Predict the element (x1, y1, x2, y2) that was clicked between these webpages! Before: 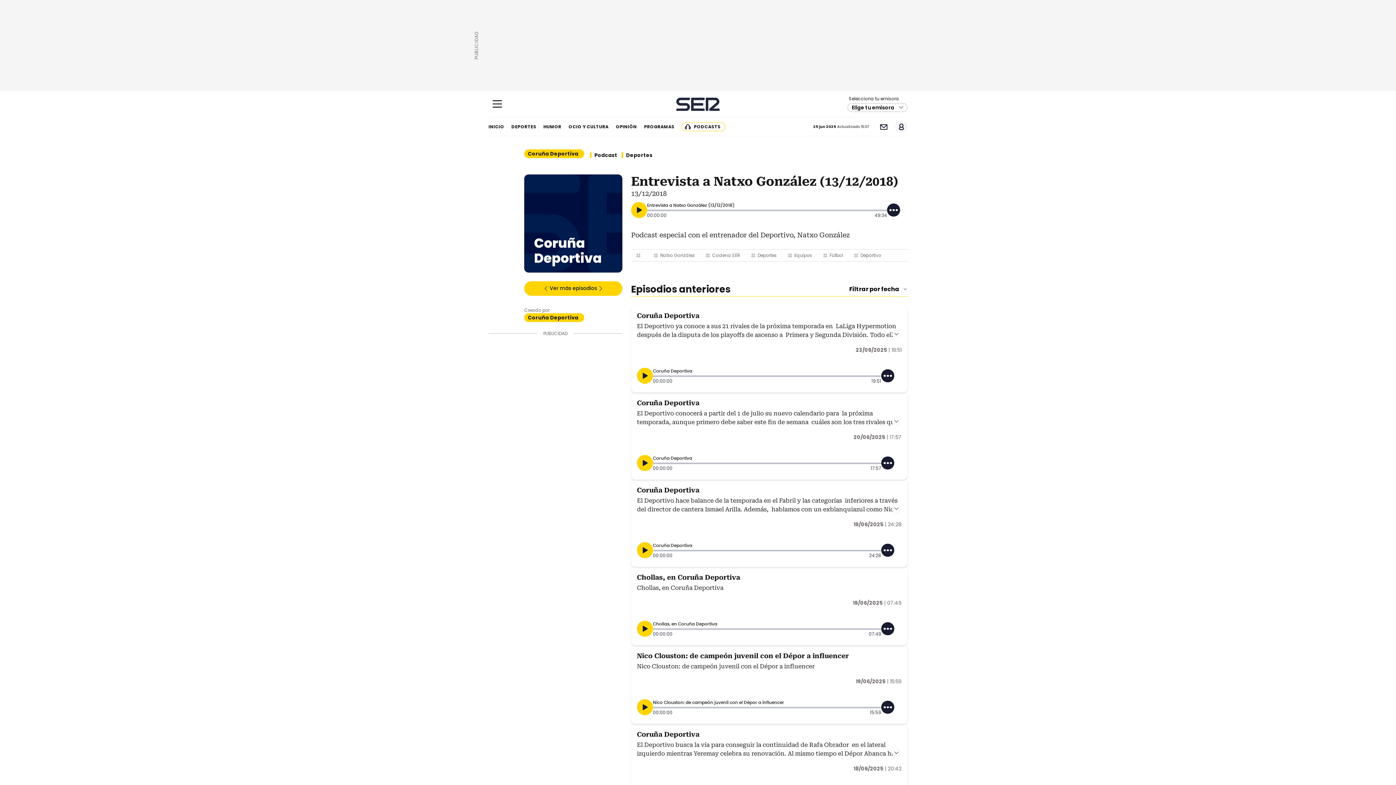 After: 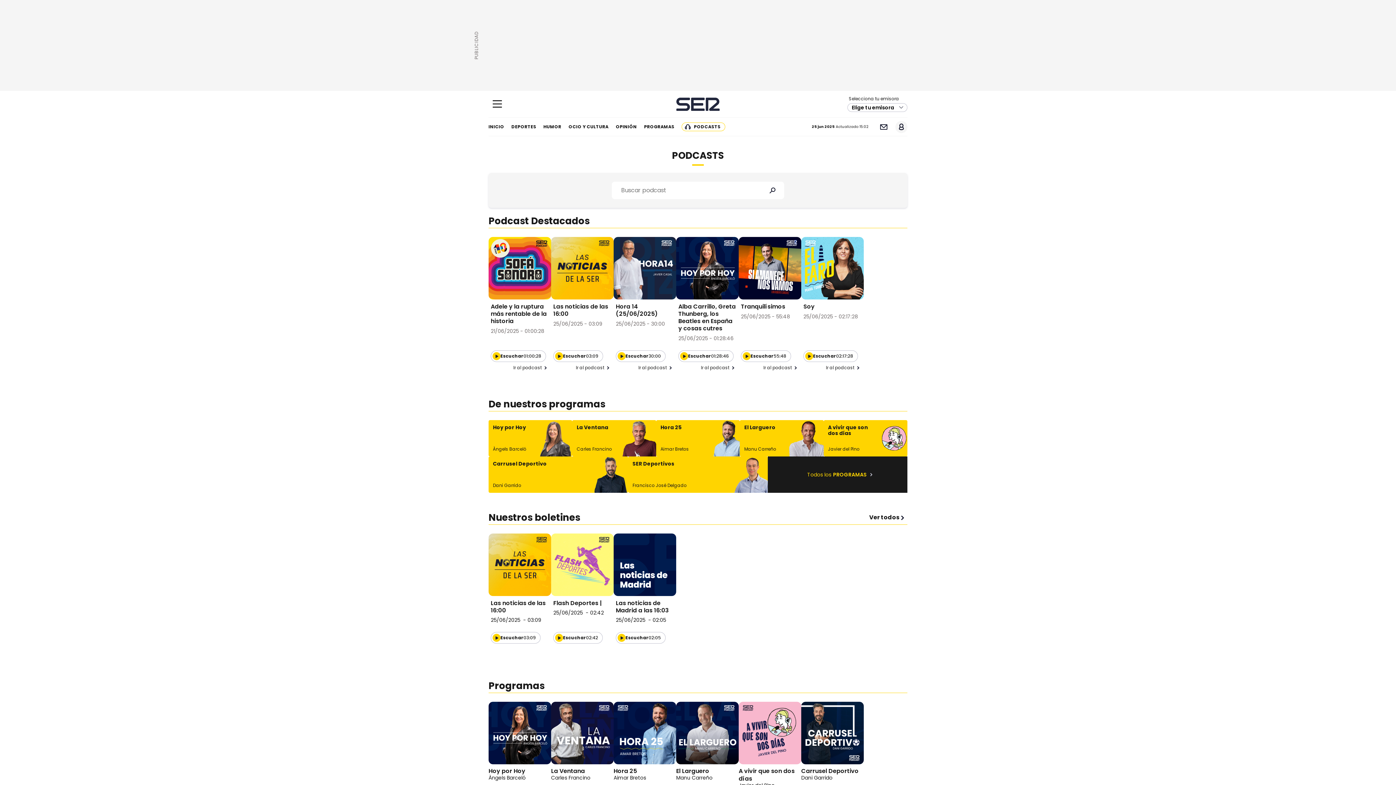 Action: label: Podcast bbox: (590, 152, 621, 158)